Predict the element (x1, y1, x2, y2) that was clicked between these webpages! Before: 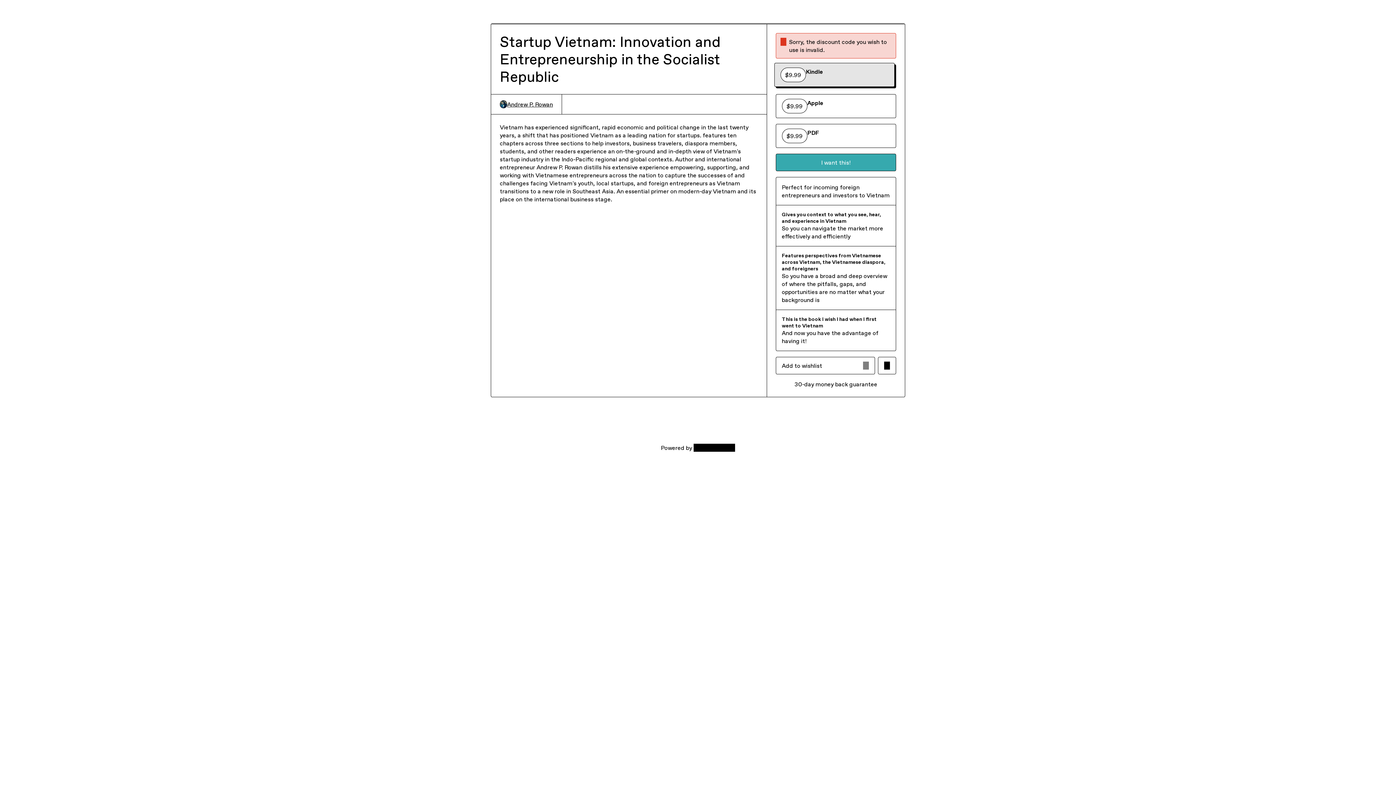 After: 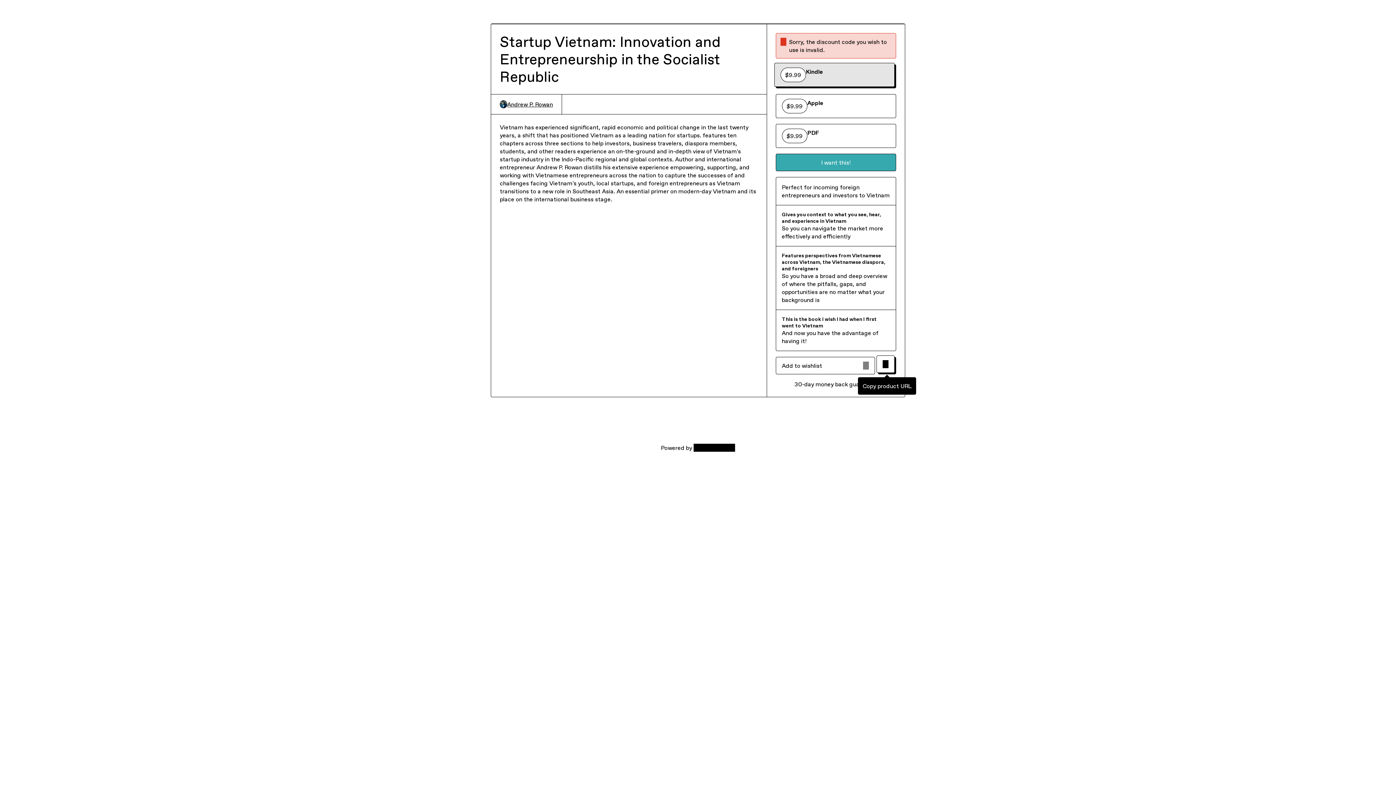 Action: label: Copy product URL bbox: (878, 357, 896, 374)